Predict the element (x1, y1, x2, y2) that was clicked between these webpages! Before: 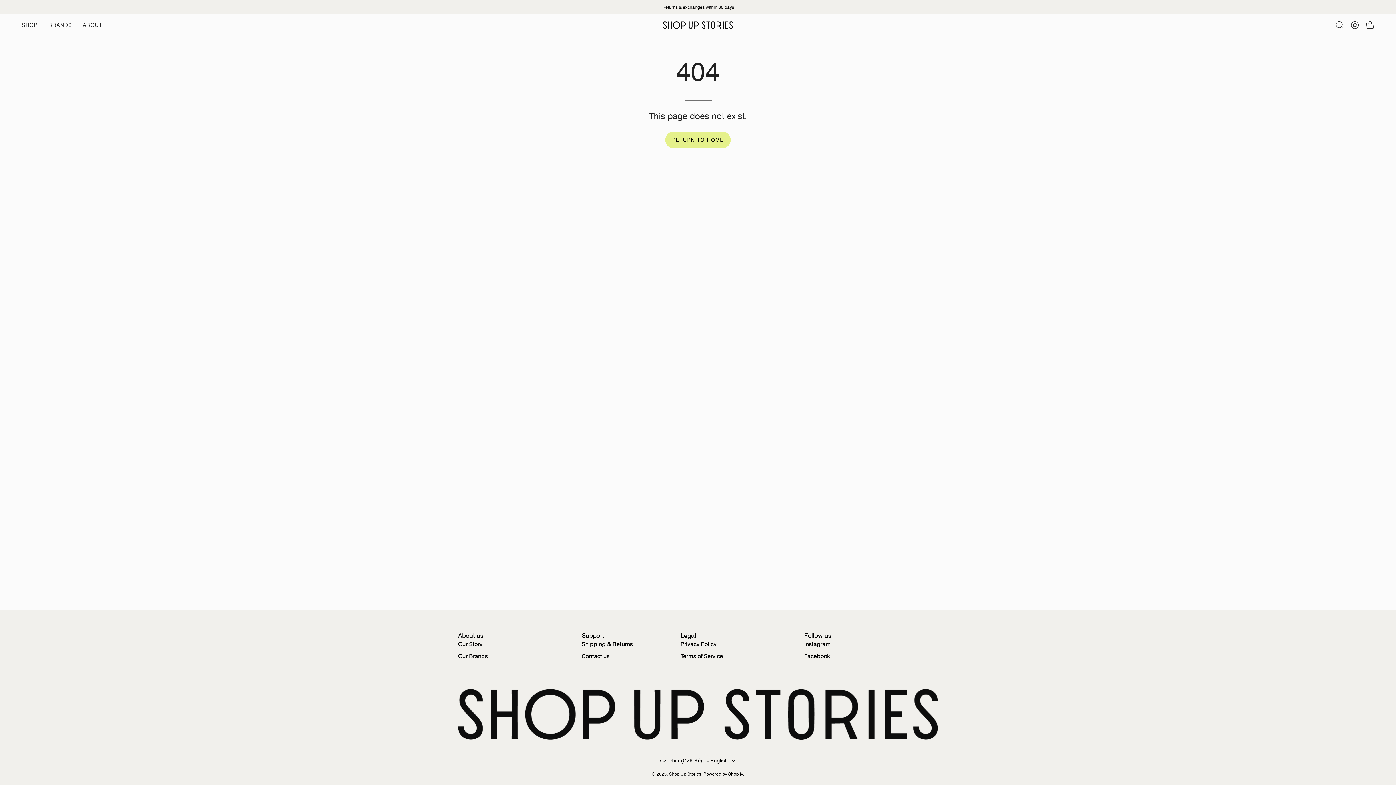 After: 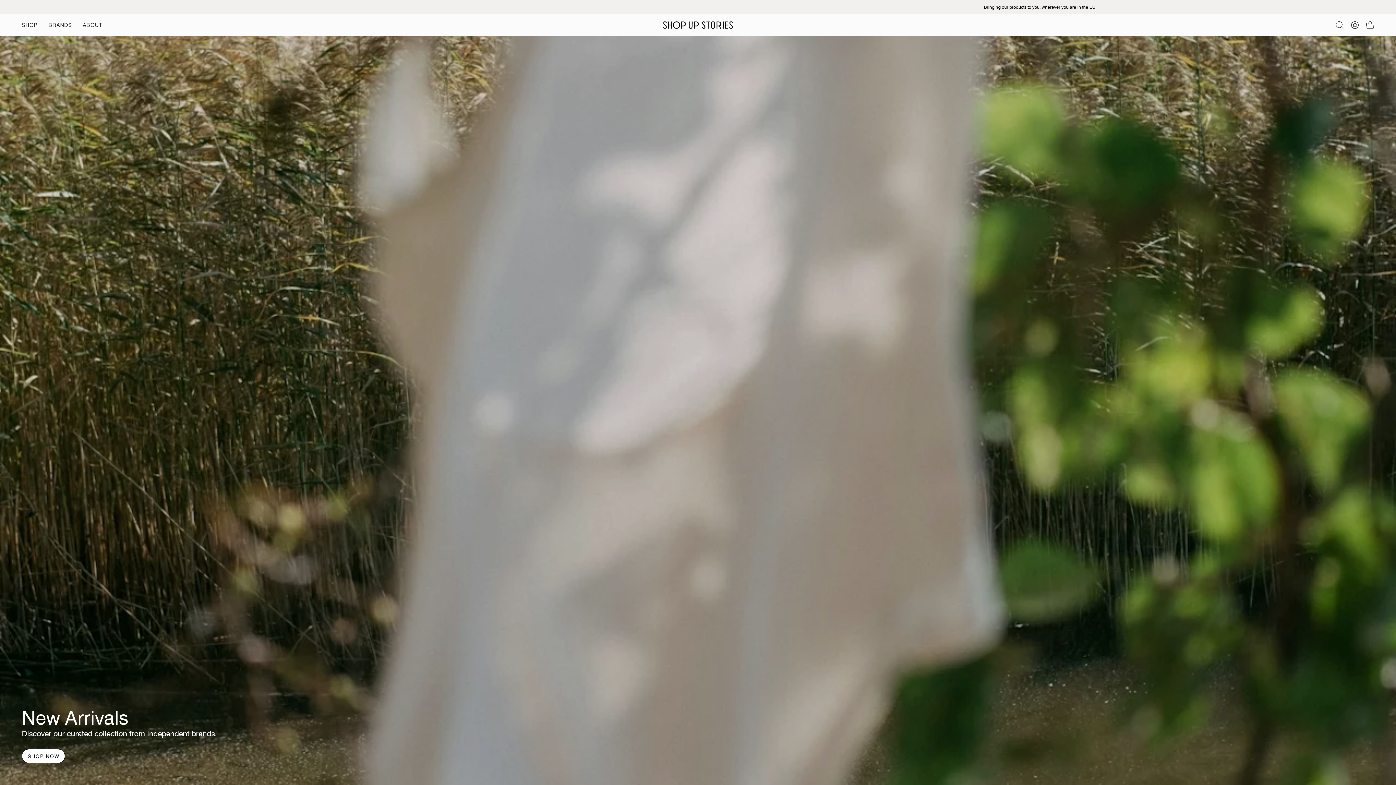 Action: bbox: (458, 689, 938, 740)